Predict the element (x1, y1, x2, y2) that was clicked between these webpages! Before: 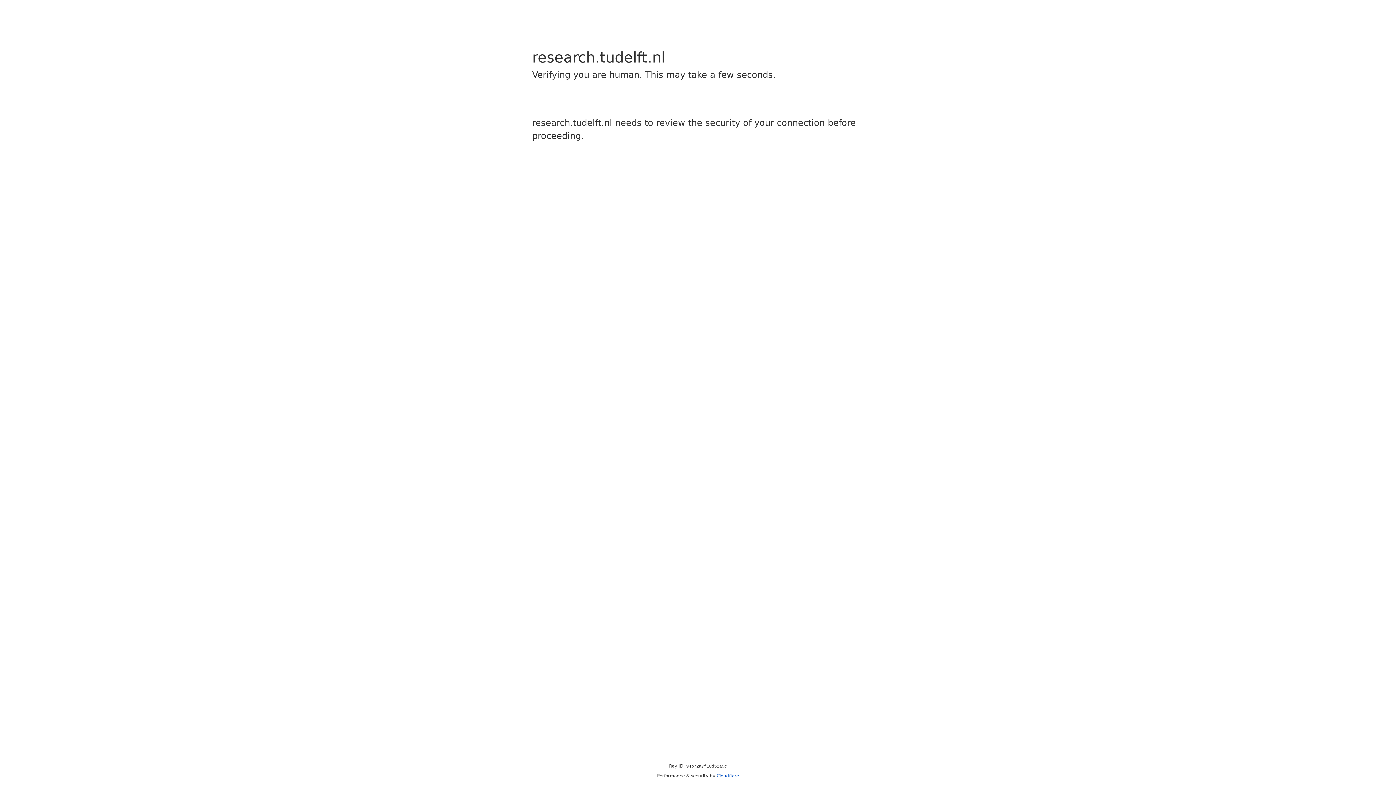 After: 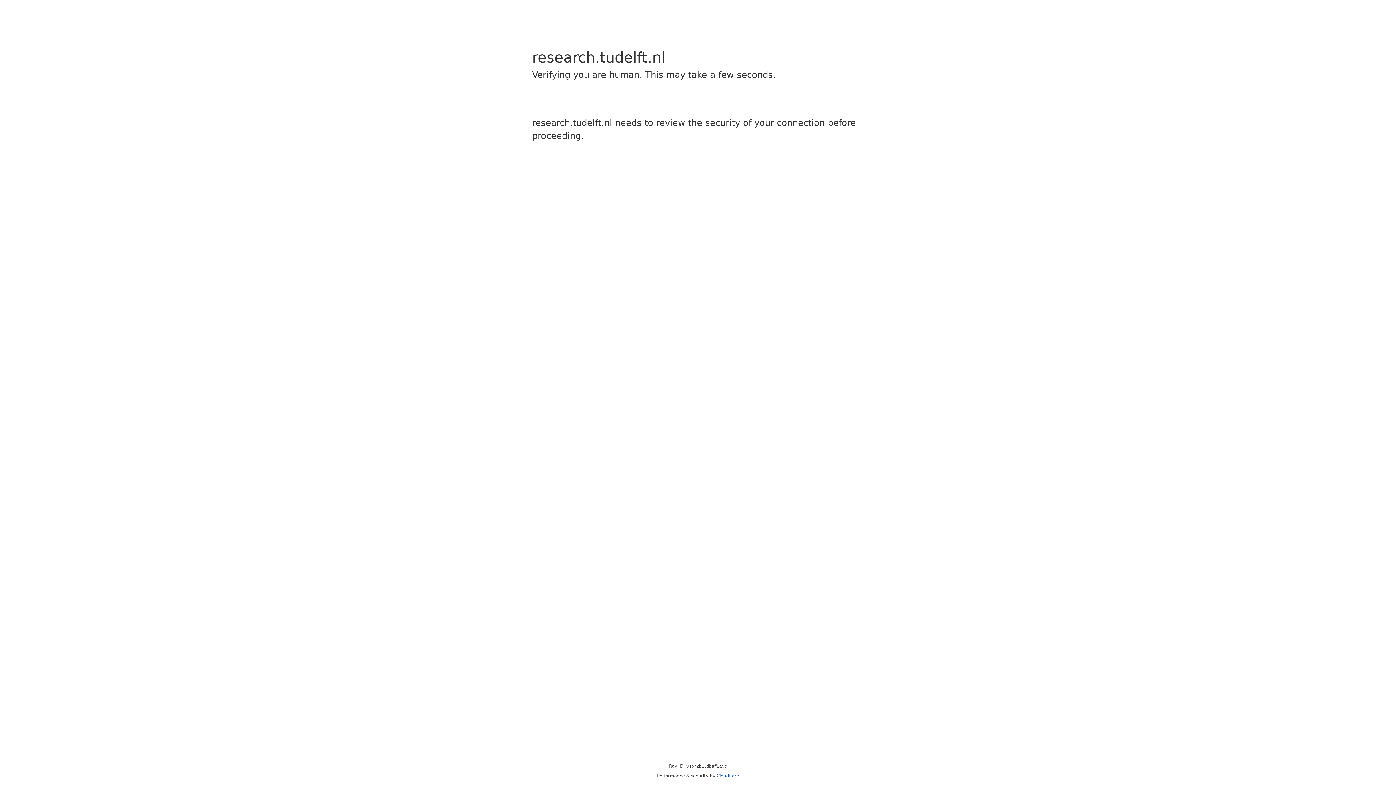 Action: bbox: (716, 773, 739, 778) label: Cloudflare